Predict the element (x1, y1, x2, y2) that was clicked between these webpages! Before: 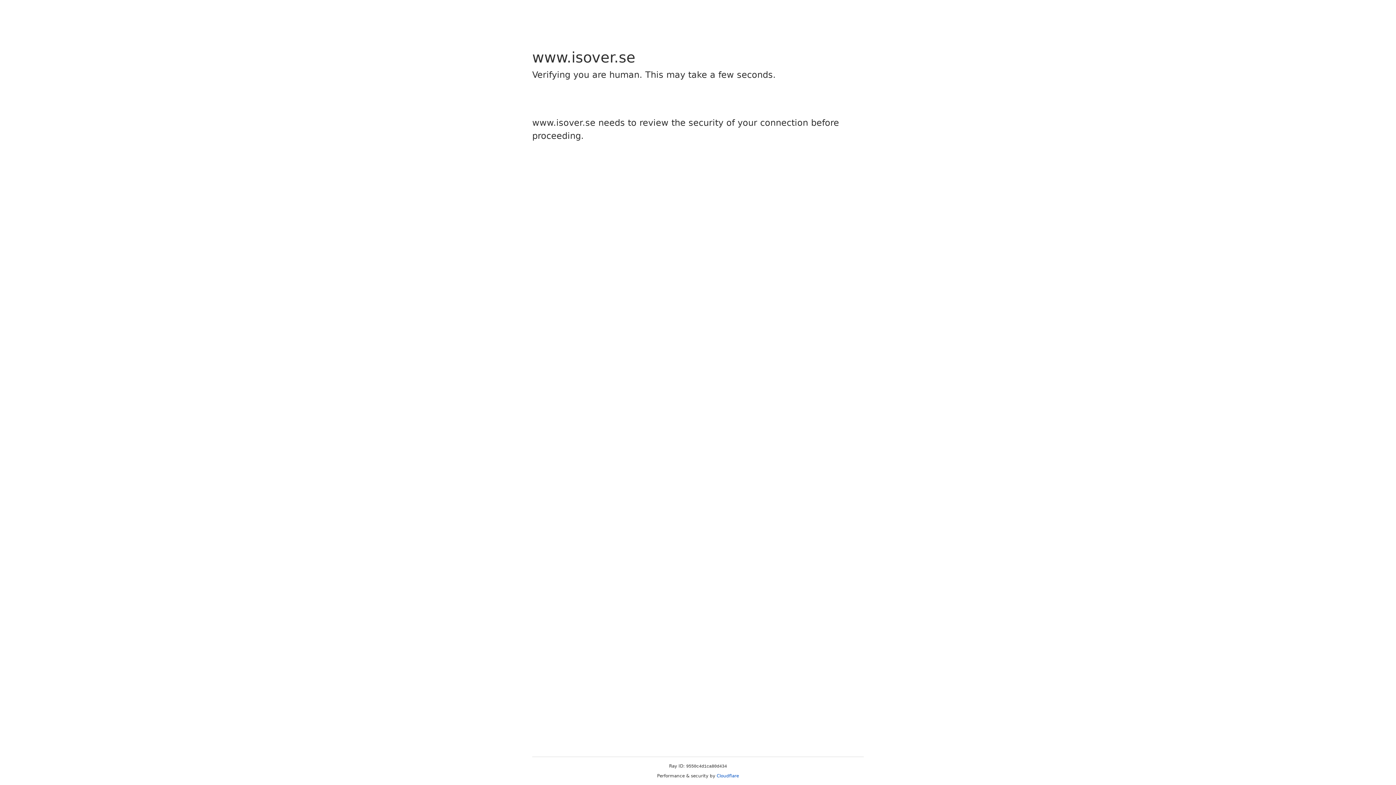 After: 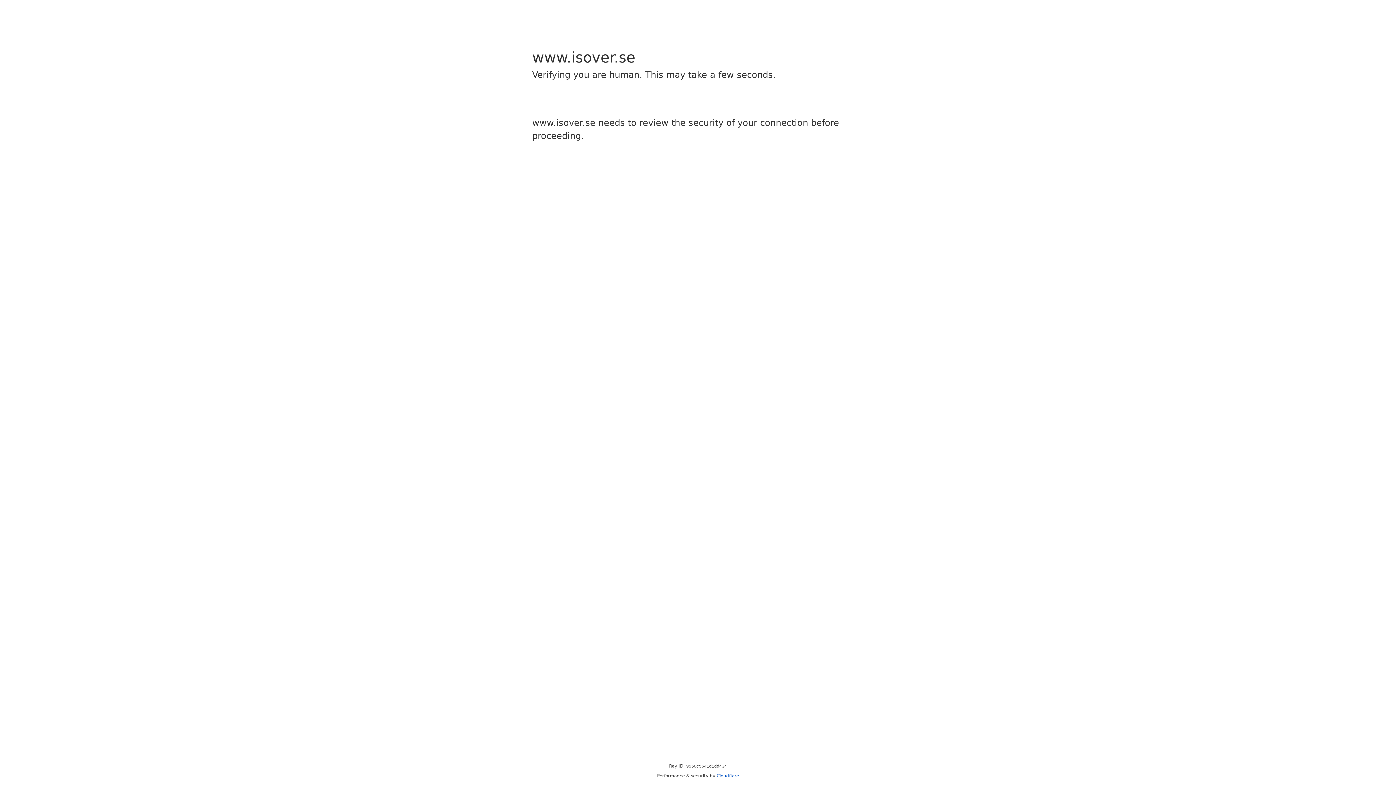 Action: label: Cloudflare bbox: (716, 773, 739, 778)